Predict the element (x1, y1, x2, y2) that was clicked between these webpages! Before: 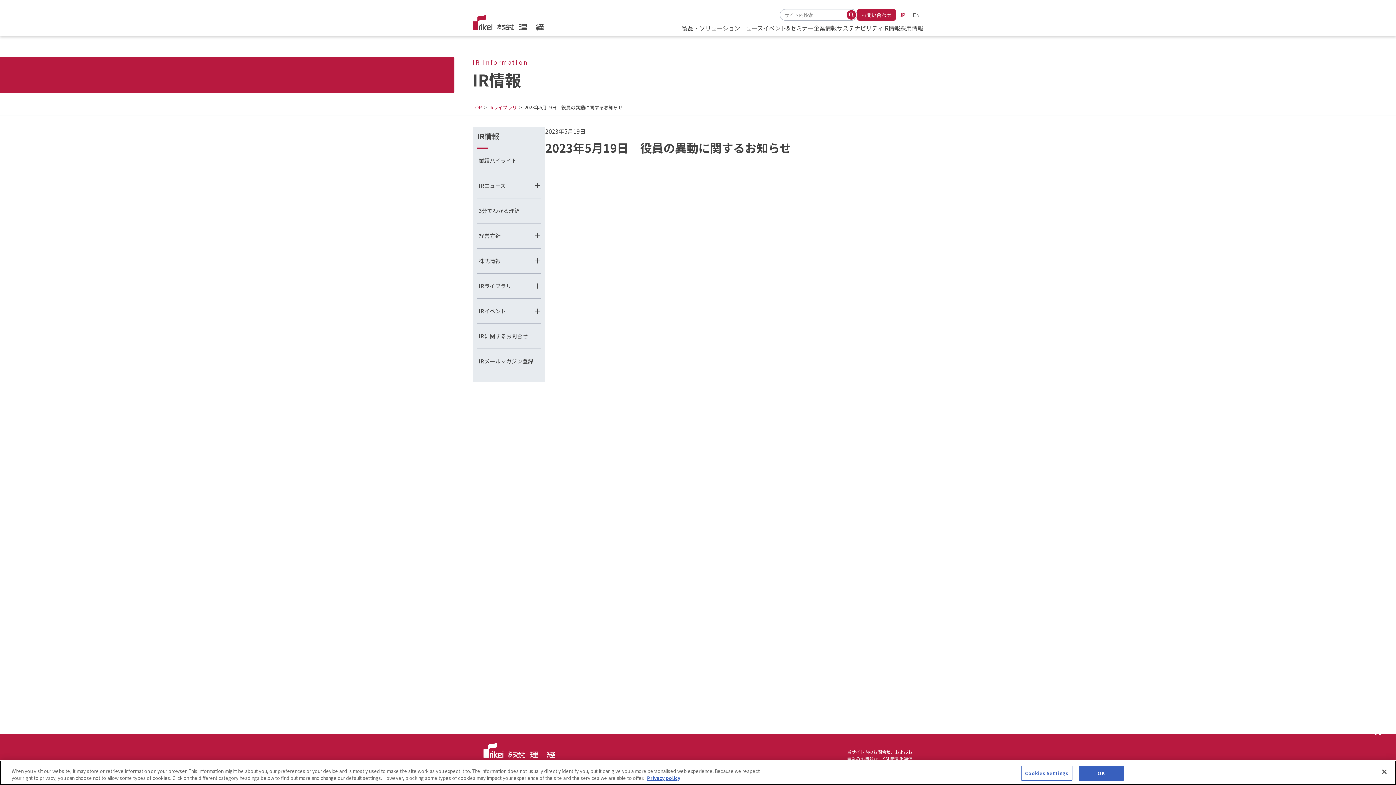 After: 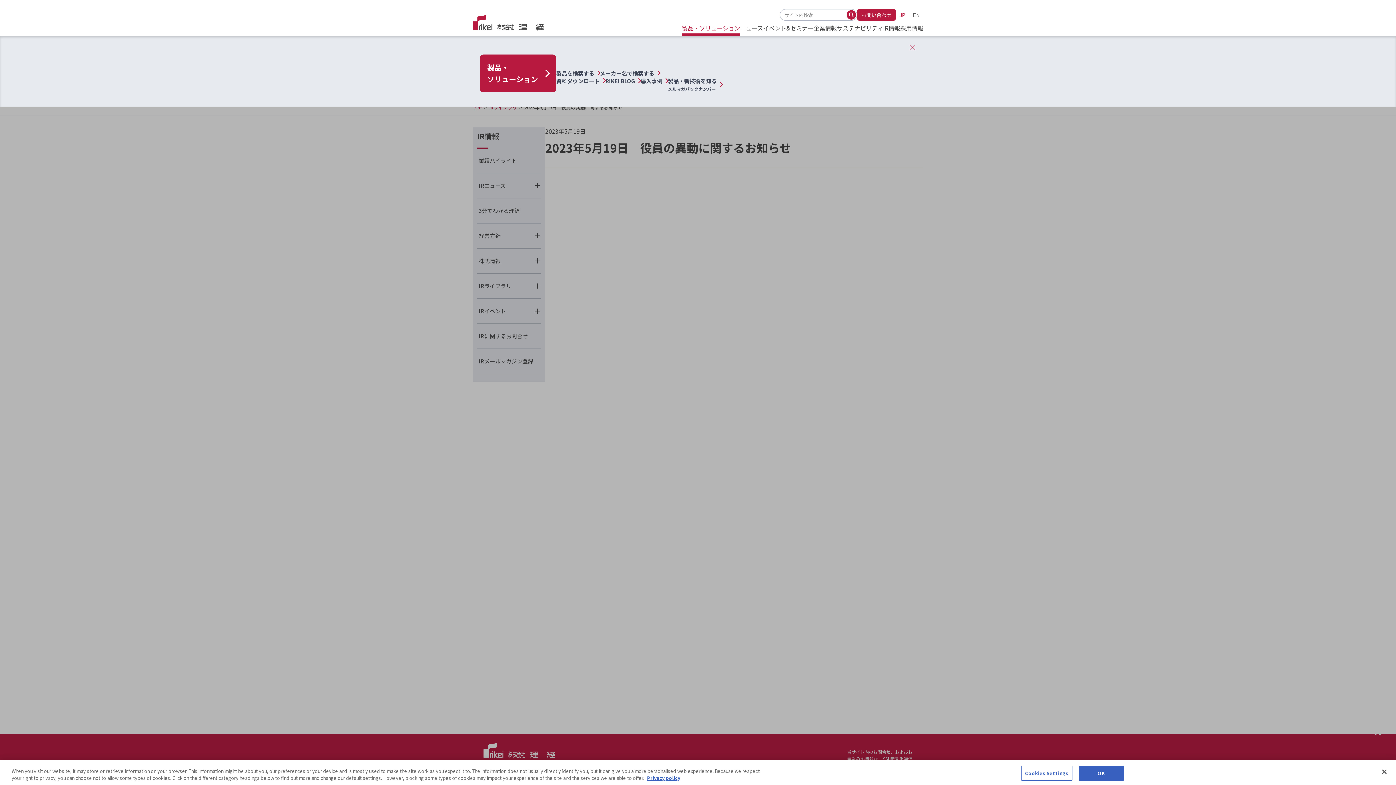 Action: label: 製品・ソリューション bbox: (682, 25, 740, 36)